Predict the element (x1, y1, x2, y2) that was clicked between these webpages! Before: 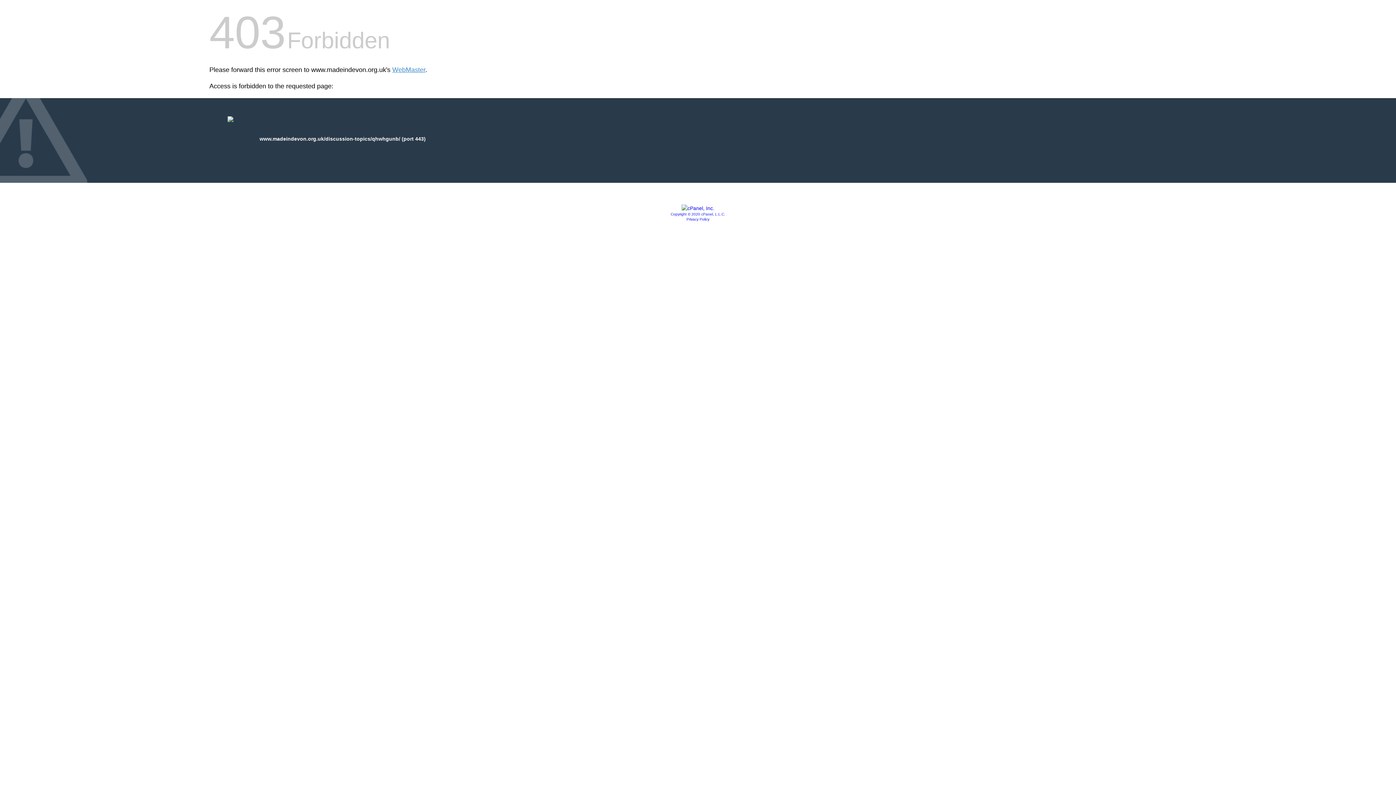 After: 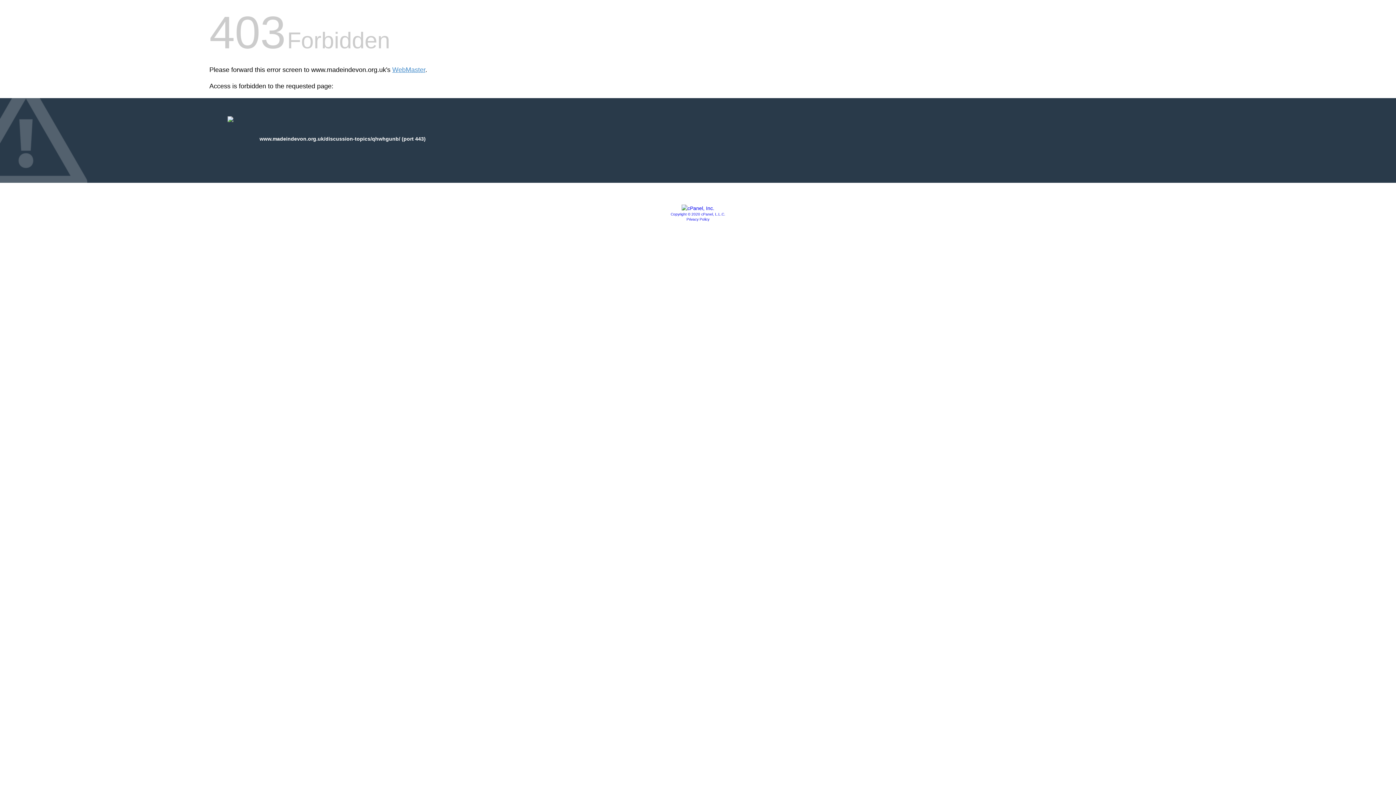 Action: bbox: (686, 217, 709, 221) label: Privacy Policy